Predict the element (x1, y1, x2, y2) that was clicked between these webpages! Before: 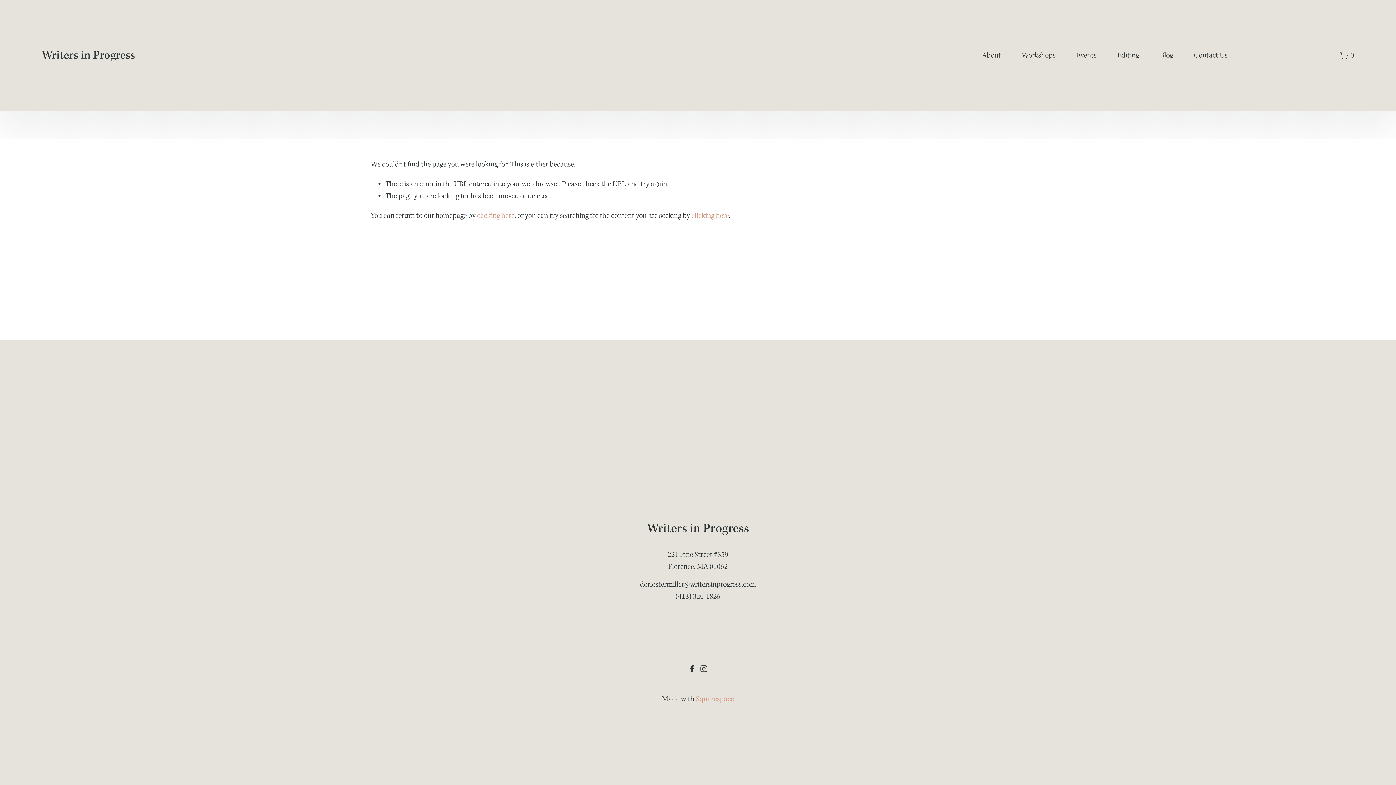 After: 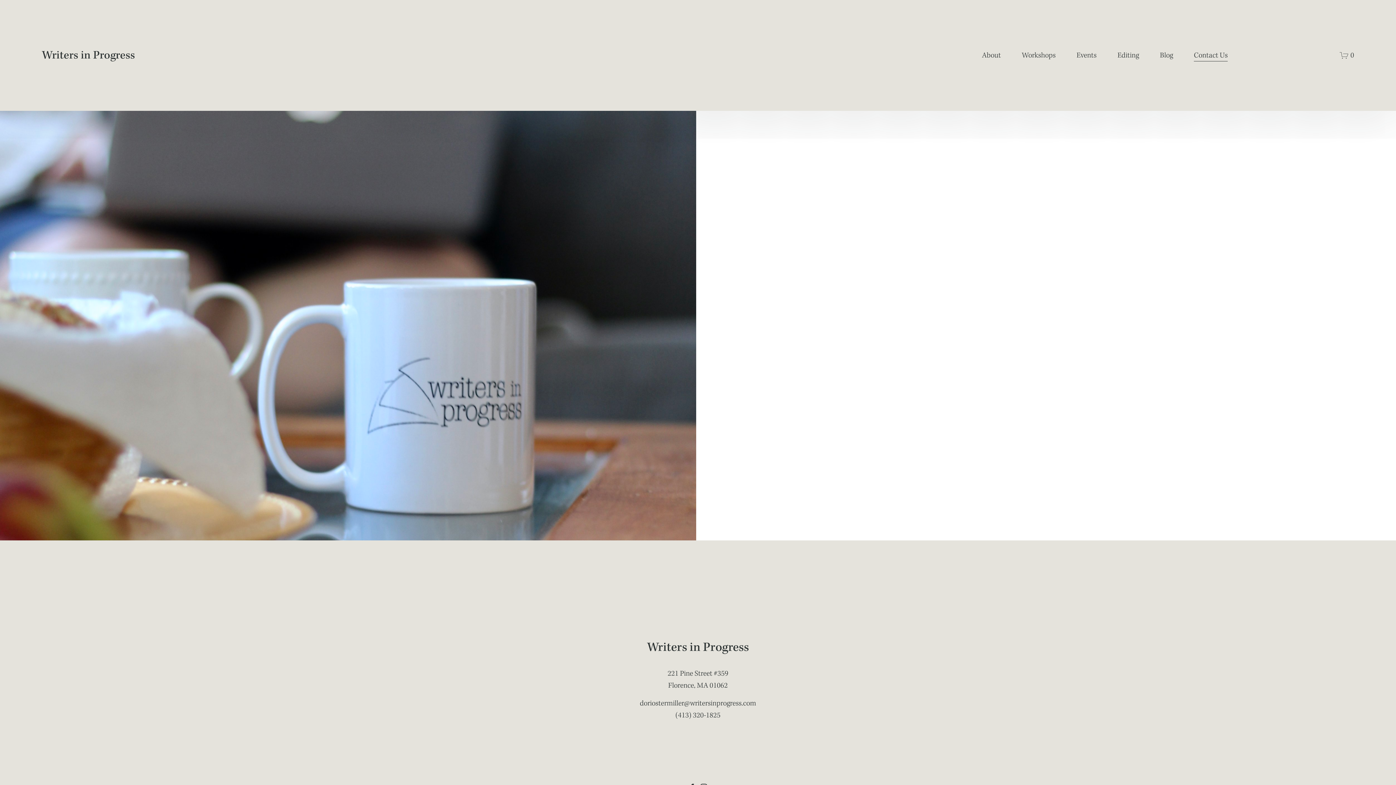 Action: bbox: (1194, 48, 1228, 62) label: Contact Us